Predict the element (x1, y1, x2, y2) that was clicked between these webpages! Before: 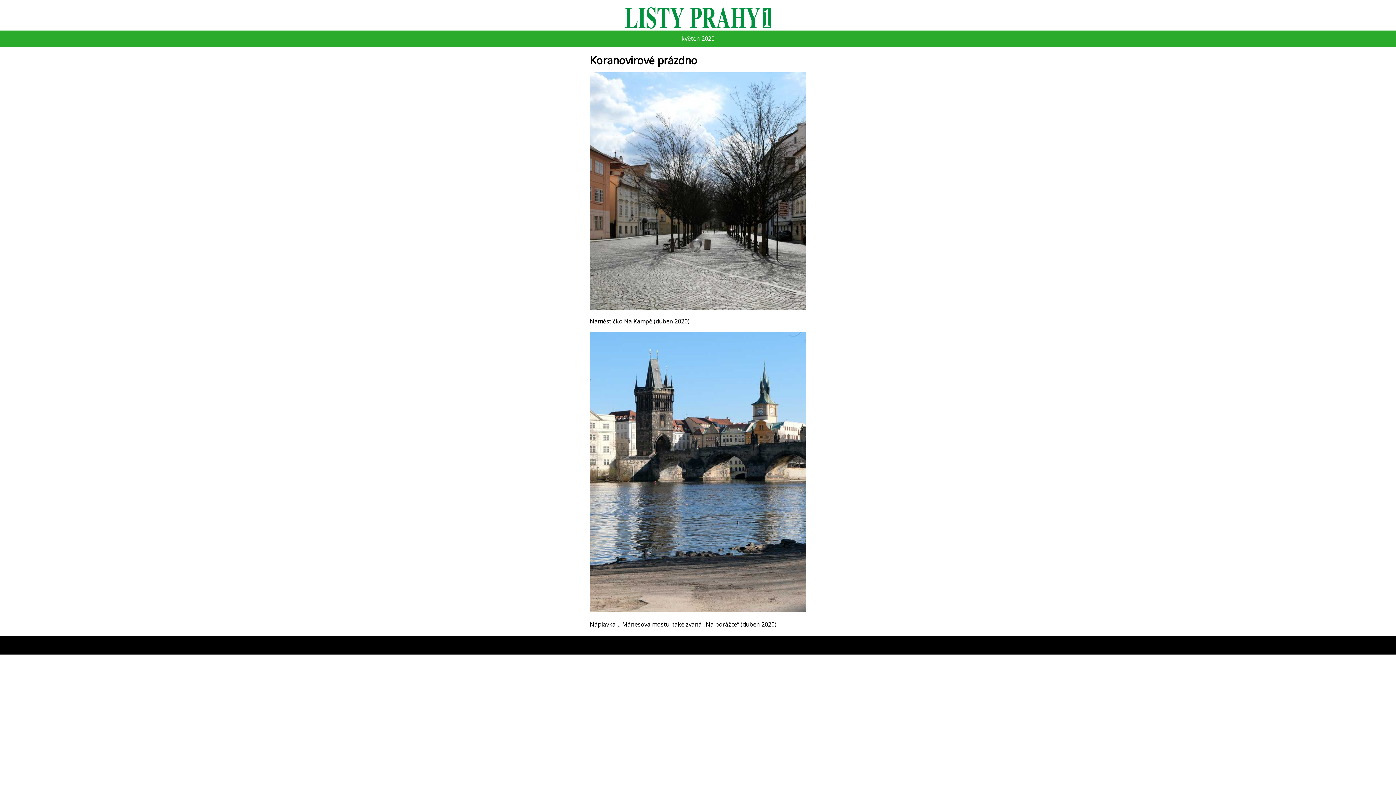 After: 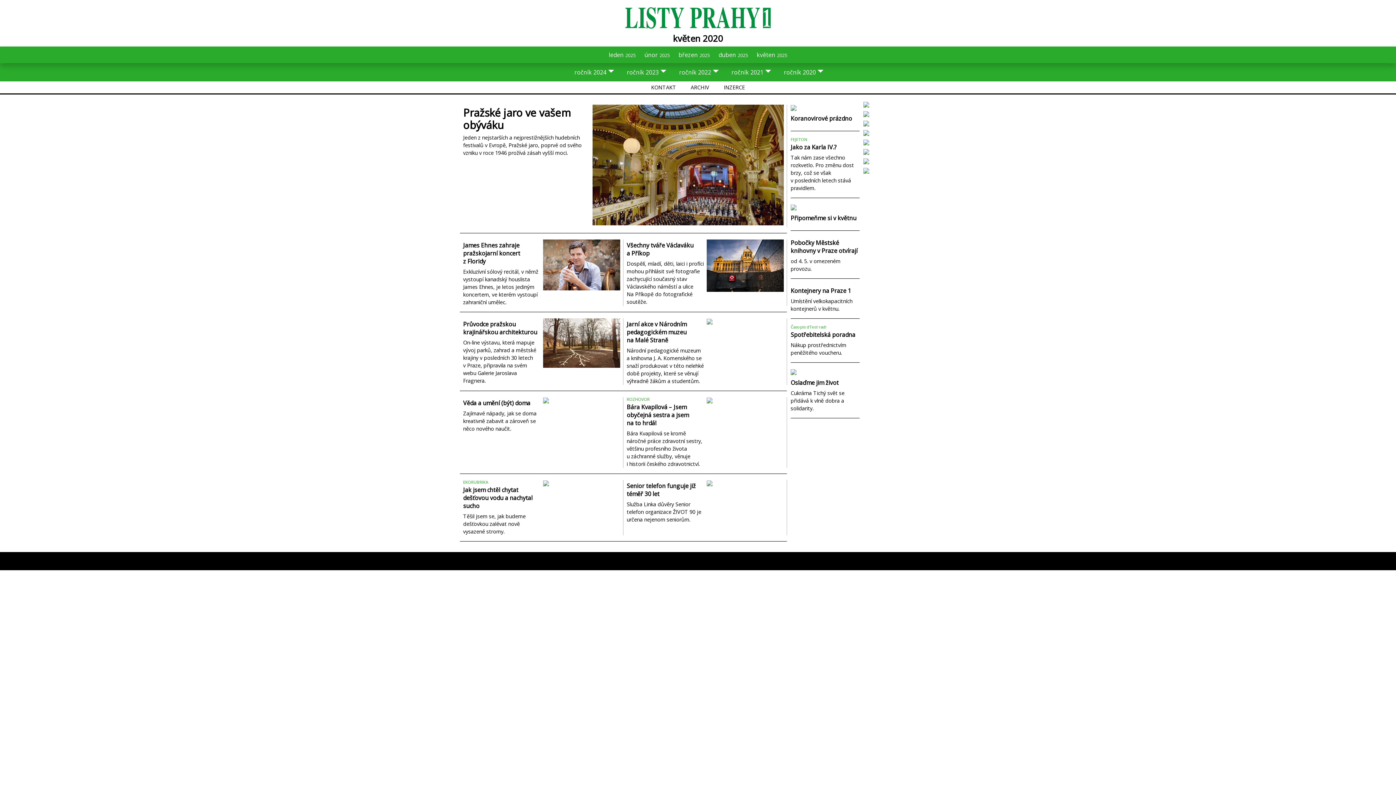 Action: bbox: (674, 30, 722, 46) label: květen 2020